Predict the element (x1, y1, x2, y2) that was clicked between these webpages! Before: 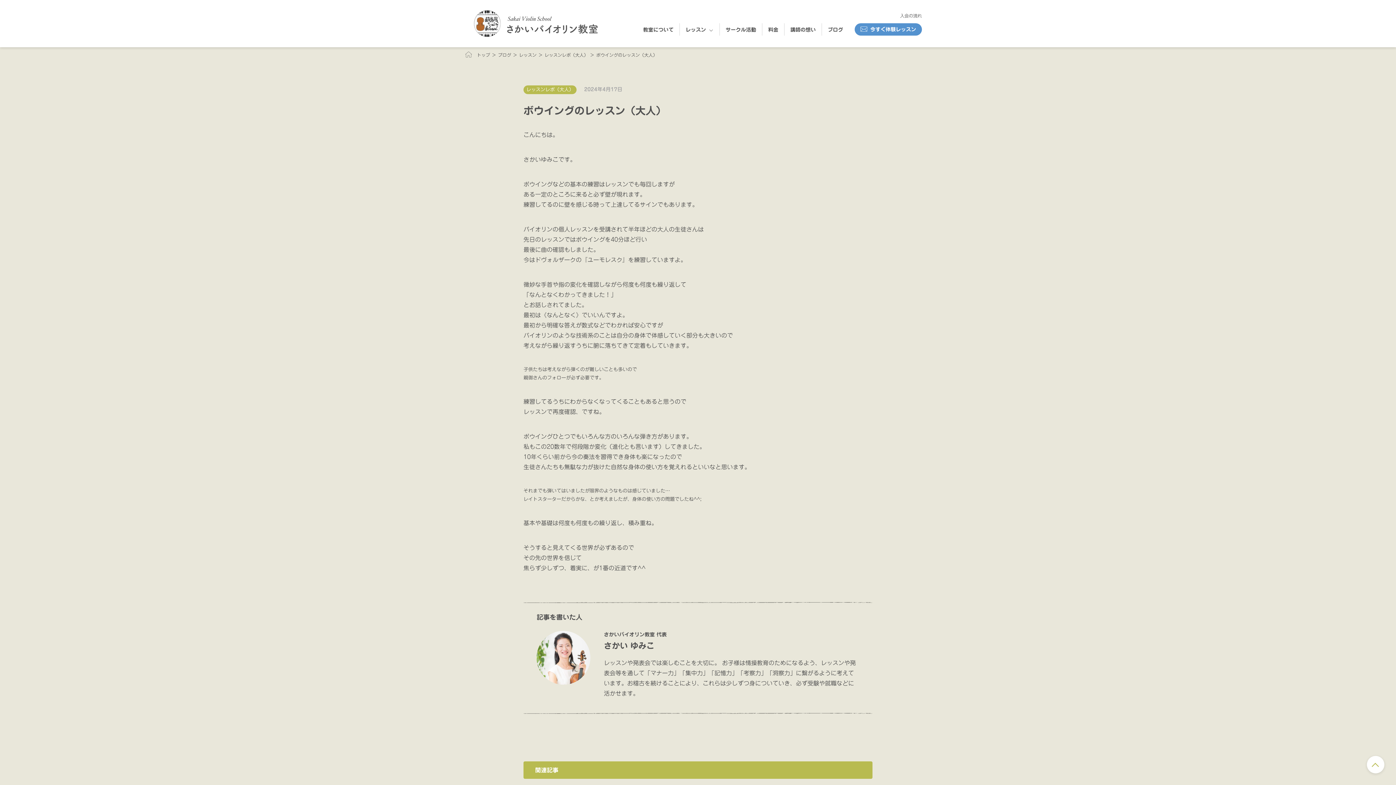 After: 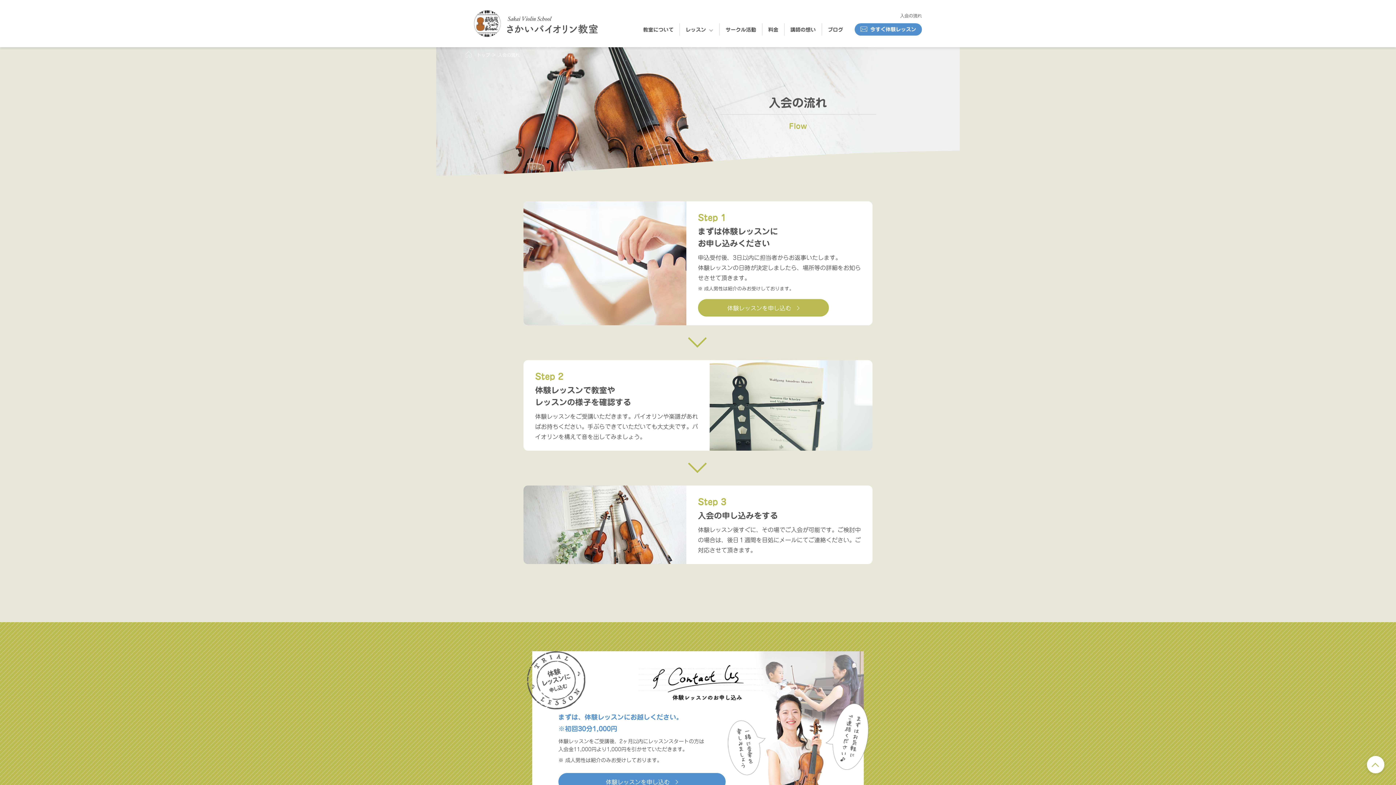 Action: label: 入会の流れ bbox: (900, 13, 922, 18)